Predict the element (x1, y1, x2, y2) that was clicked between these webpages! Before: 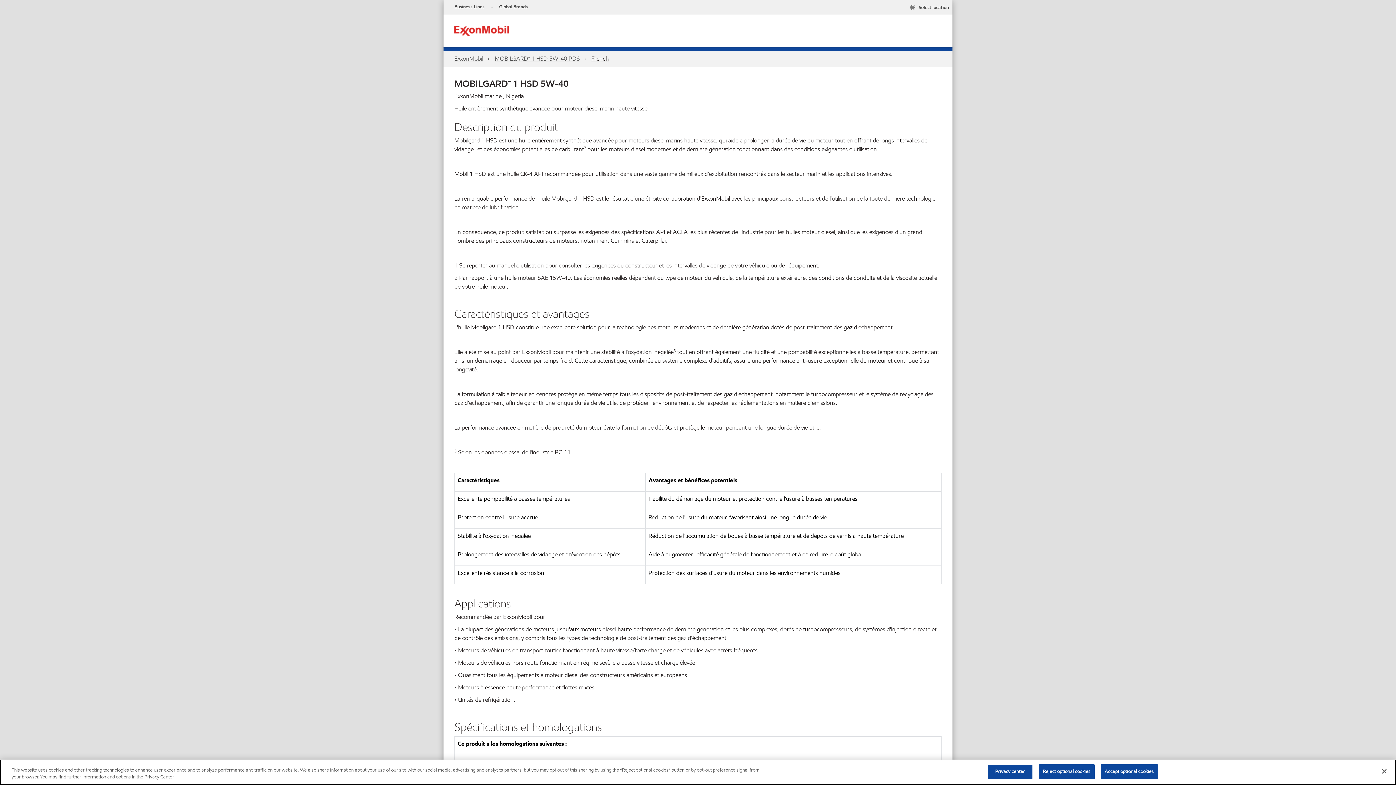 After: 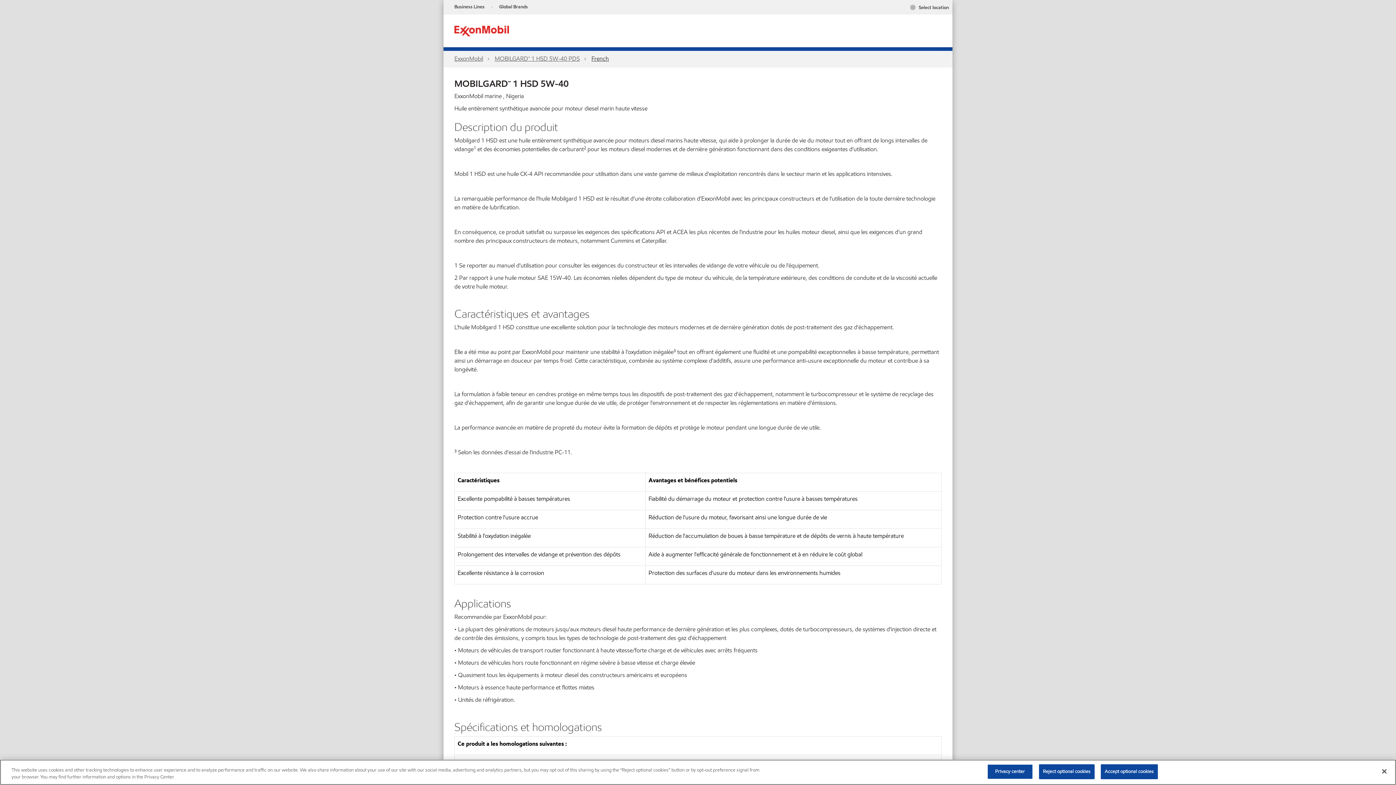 Action: label: French bbox: (591, 54, 609, 62)